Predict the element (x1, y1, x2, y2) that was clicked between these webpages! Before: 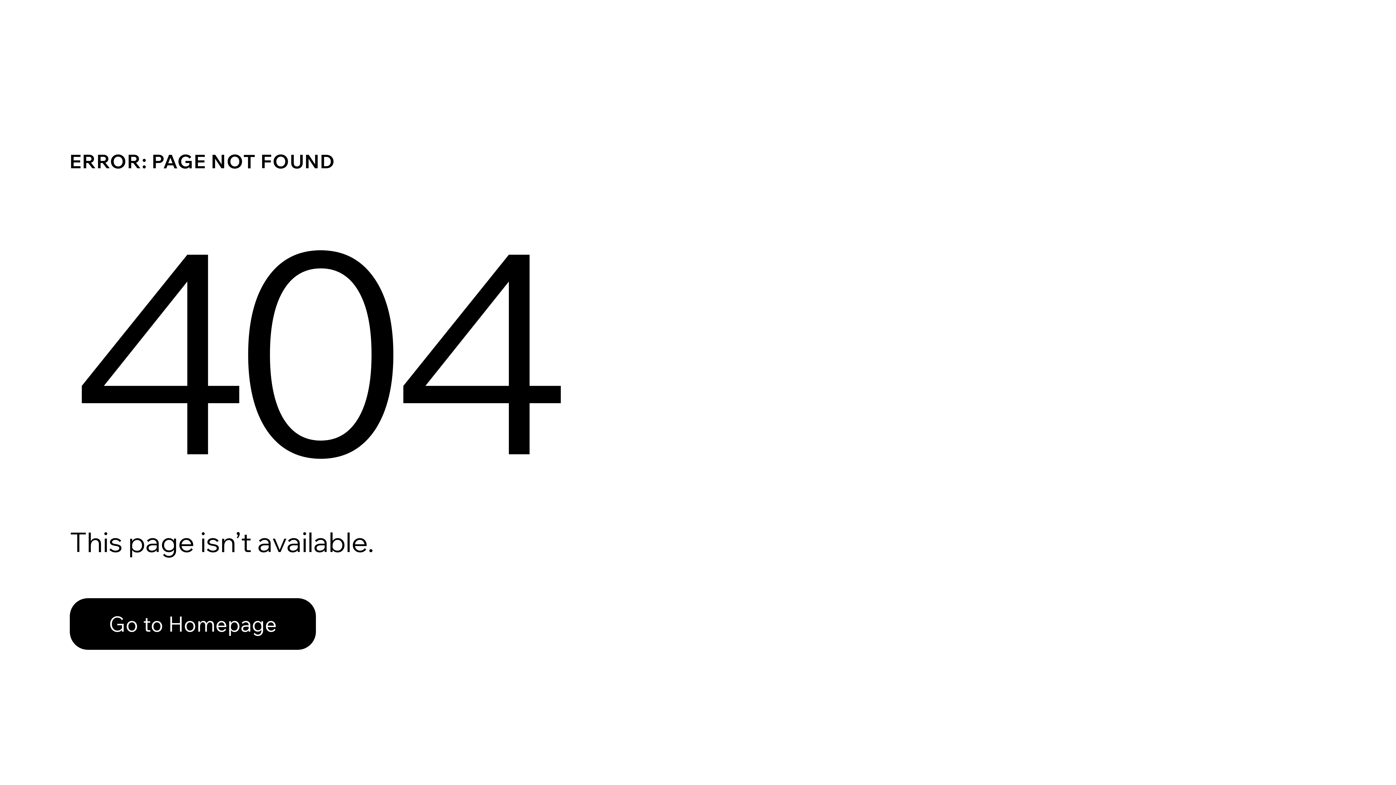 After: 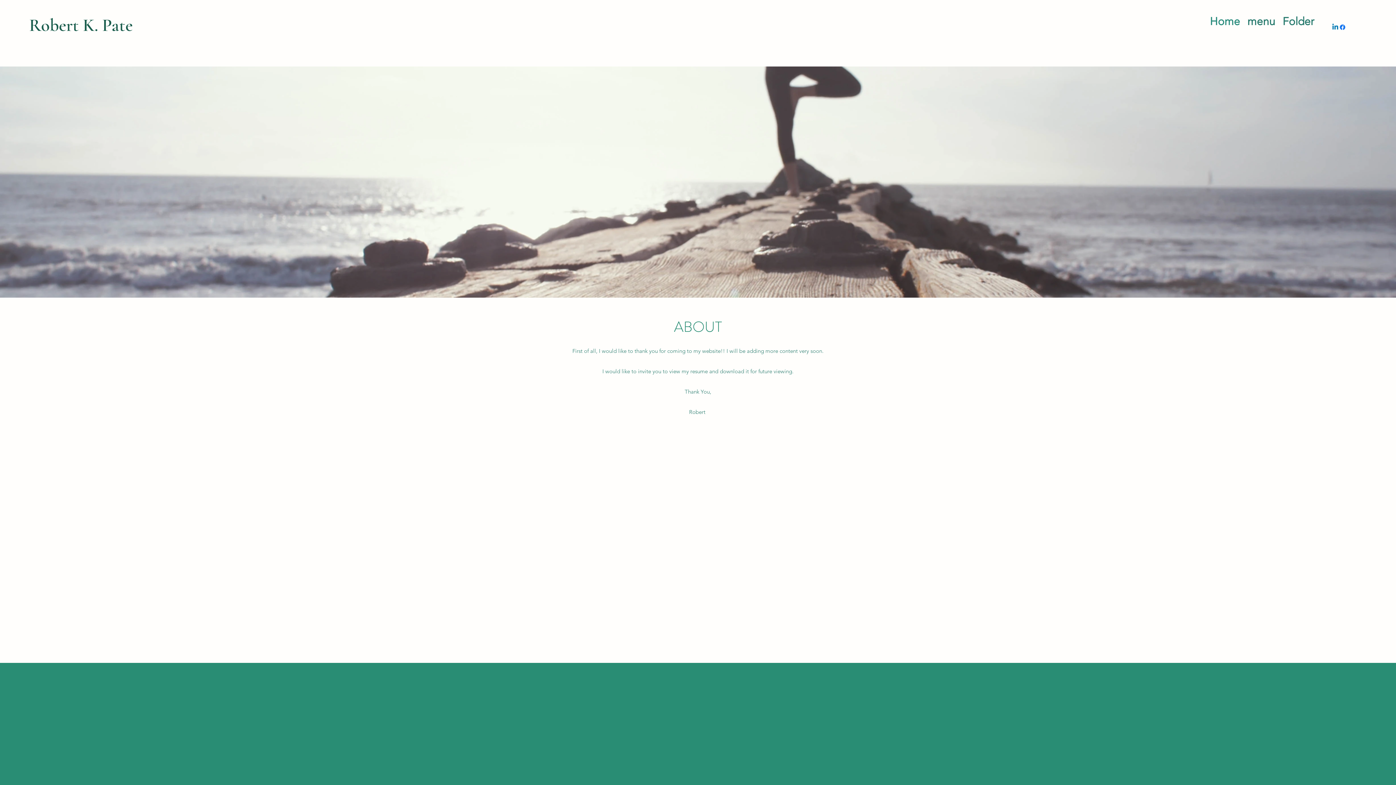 Action: label: Go to Homepage bbox: (69, 598, 316, 650)